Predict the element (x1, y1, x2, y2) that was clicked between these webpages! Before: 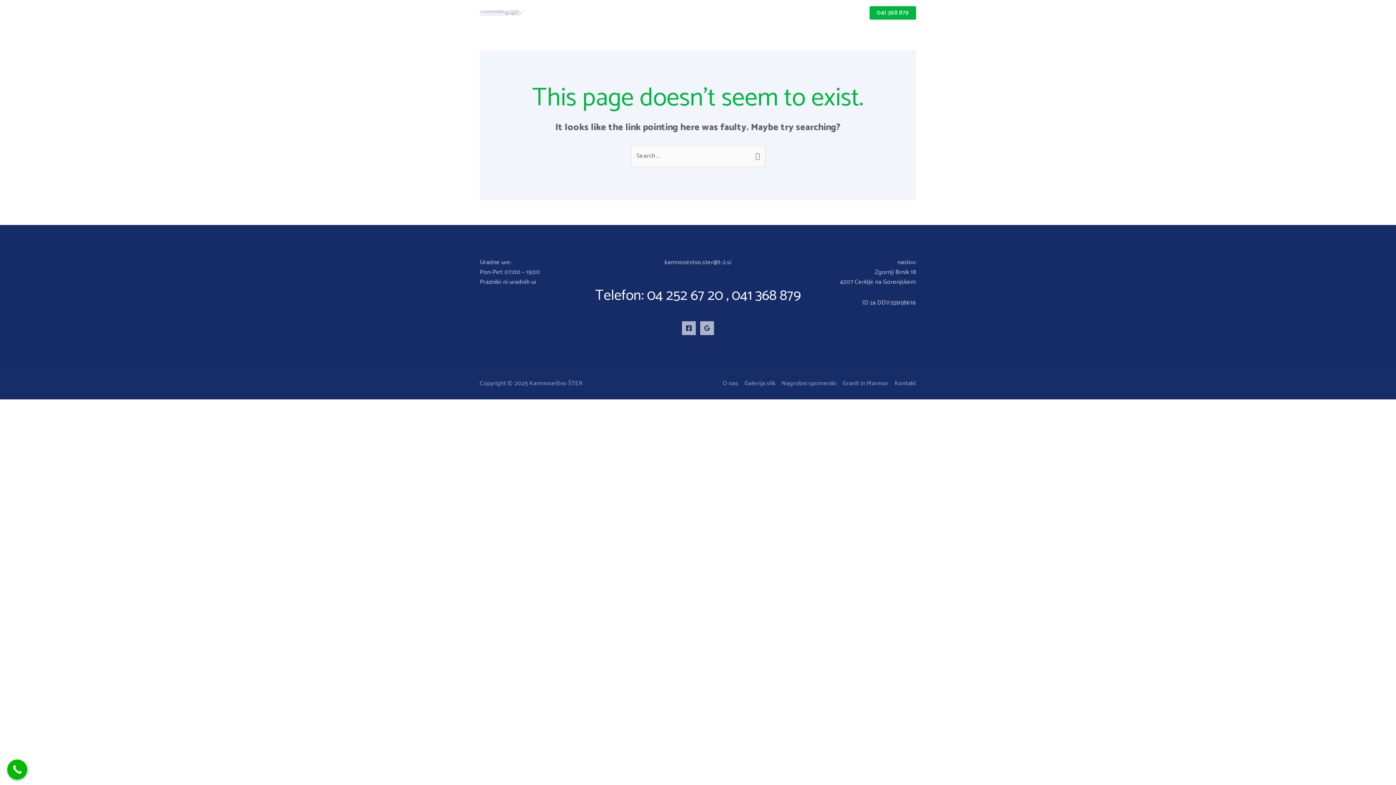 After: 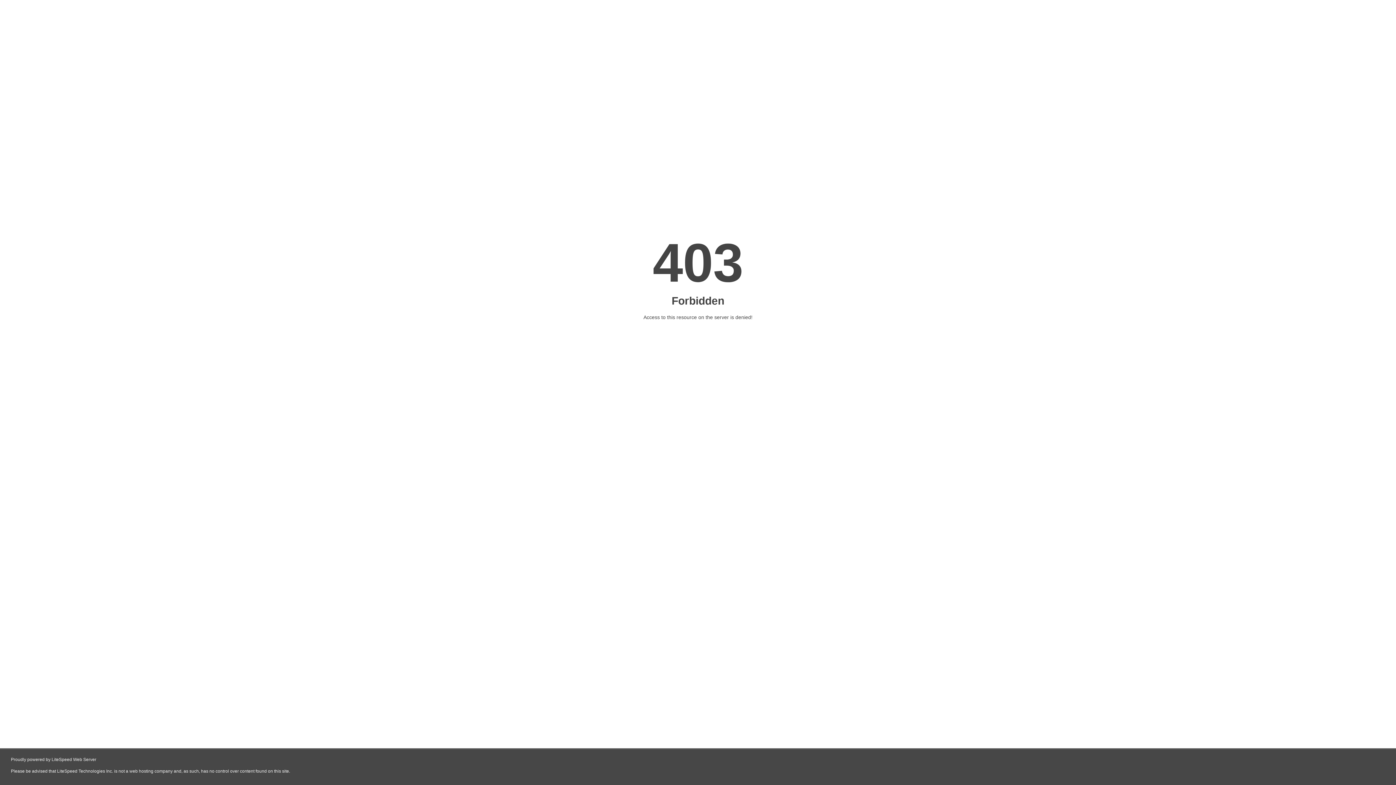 Action: bbox: (480, 7, 523, 17)